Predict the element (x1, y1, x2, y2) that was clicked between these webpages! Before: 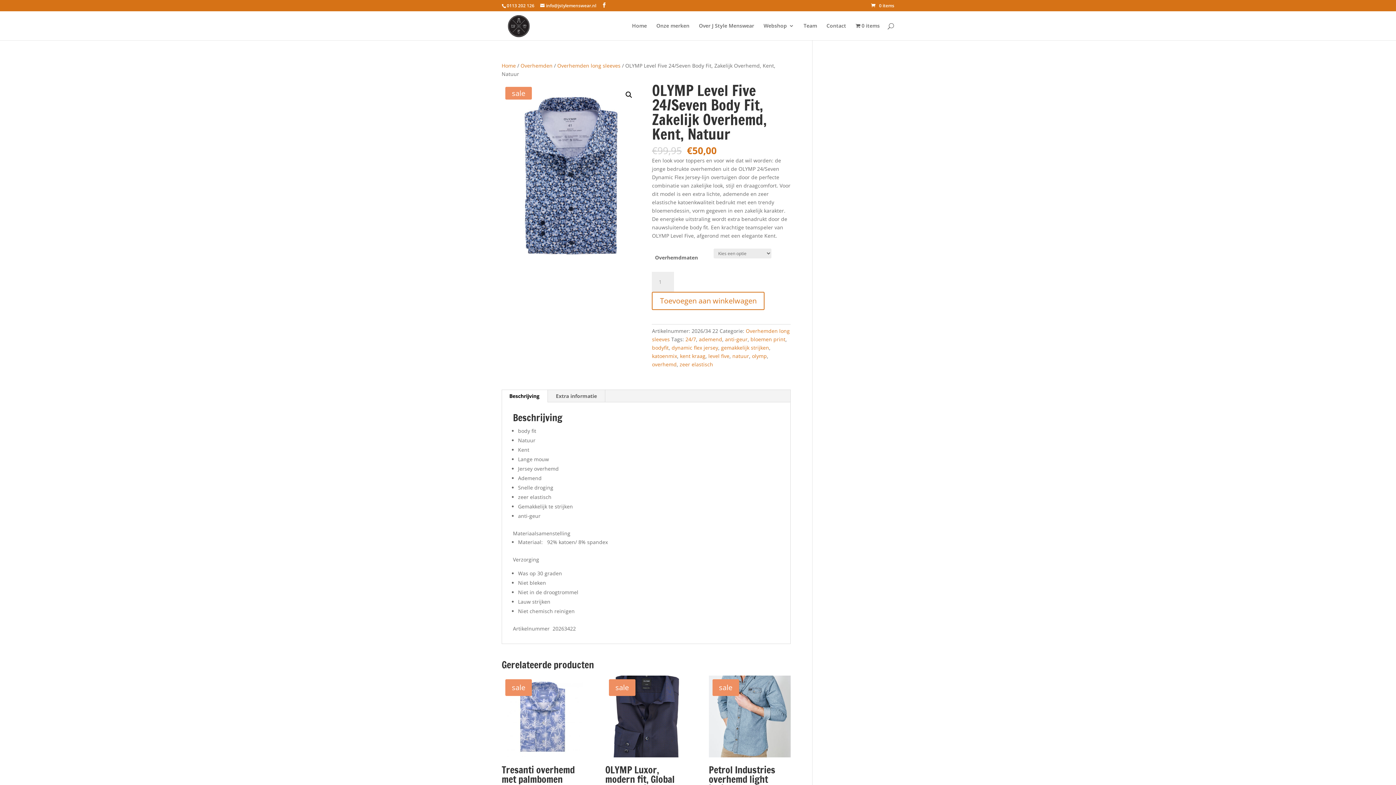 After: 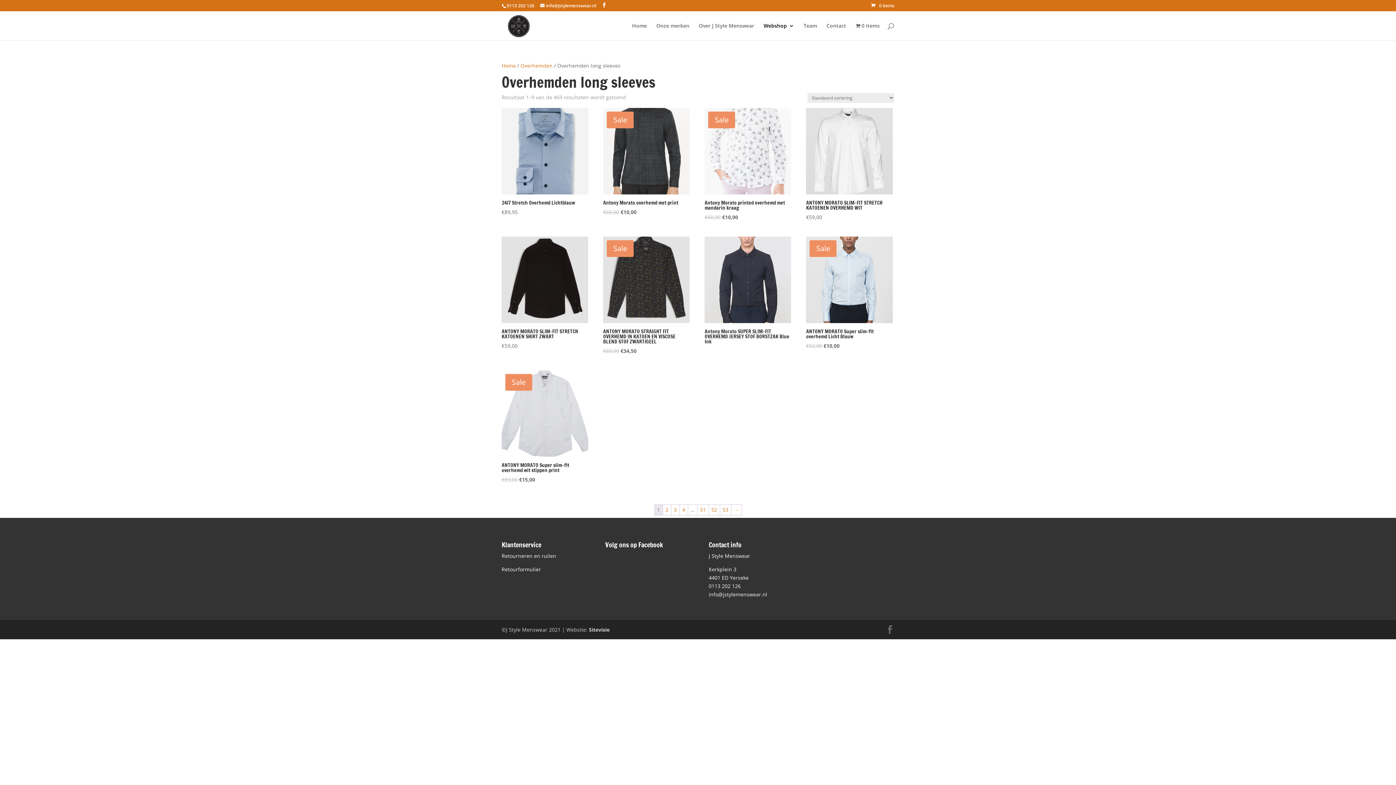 Action: label: Overhemden long sleeves bbox: (557, 62, 620, 69)